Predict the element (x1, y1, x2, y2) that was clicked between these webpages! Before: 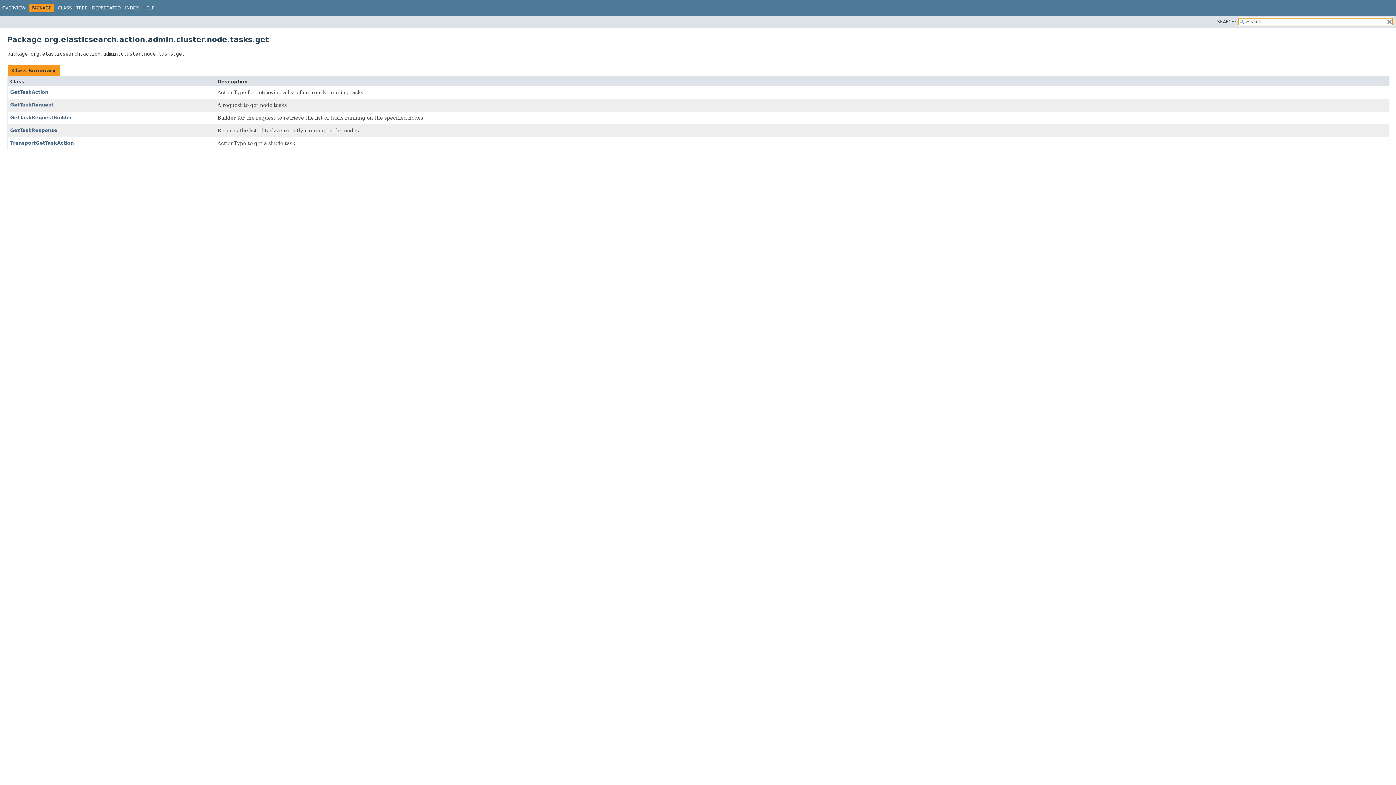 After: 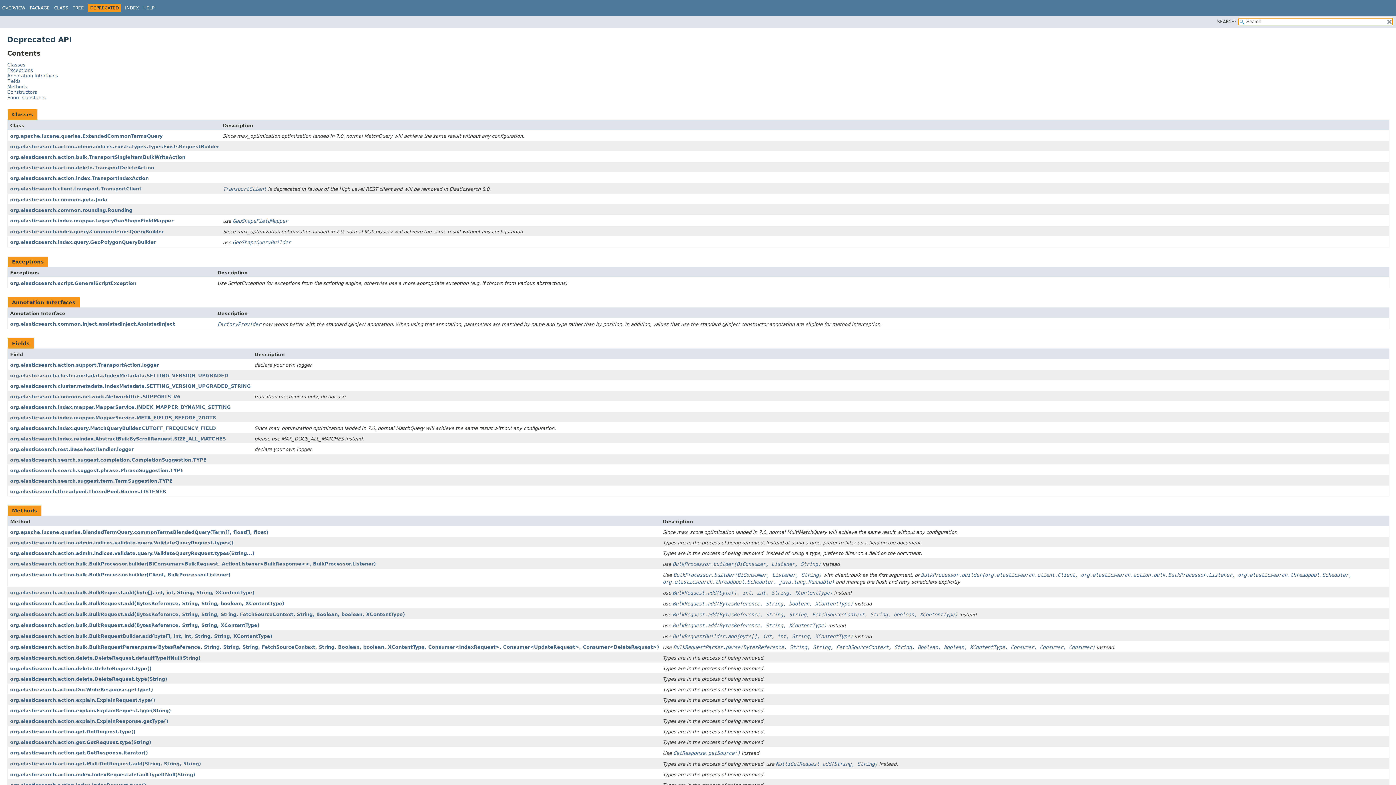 Action: label: DEPRECATED bbox: (92, 5, 120, 10)